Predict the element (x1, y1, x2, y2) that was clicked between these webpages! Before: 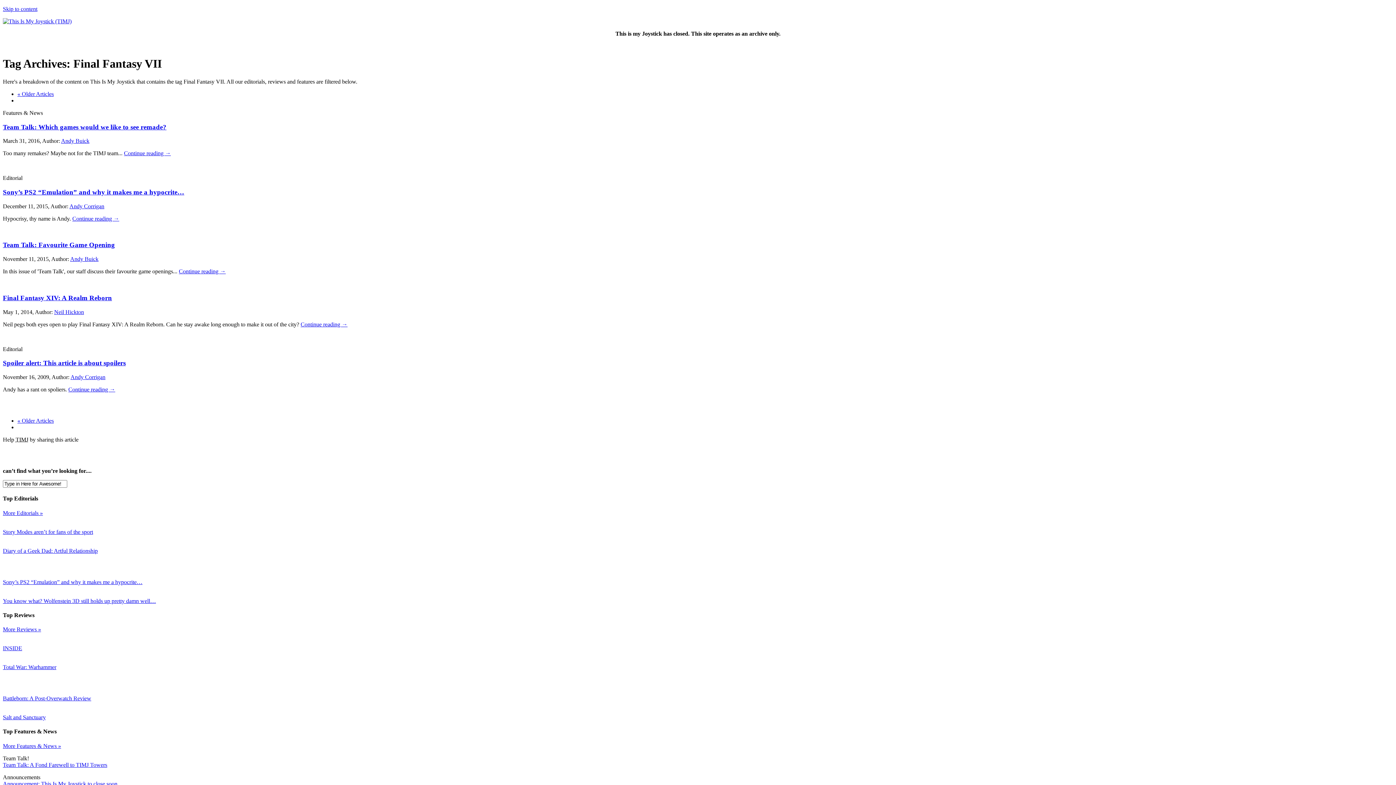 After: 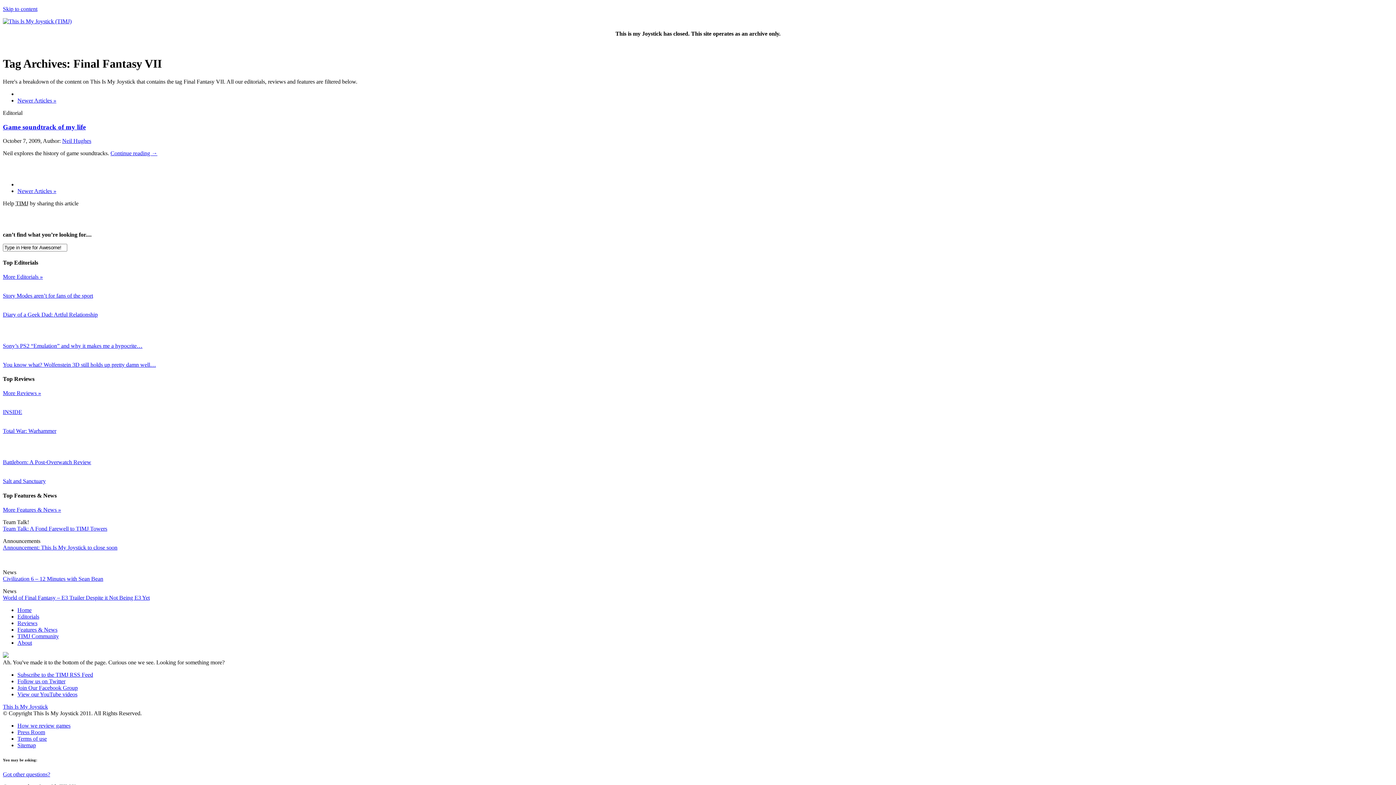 Action: bbox: (17, 417, 53, 424) label: « Older Articles